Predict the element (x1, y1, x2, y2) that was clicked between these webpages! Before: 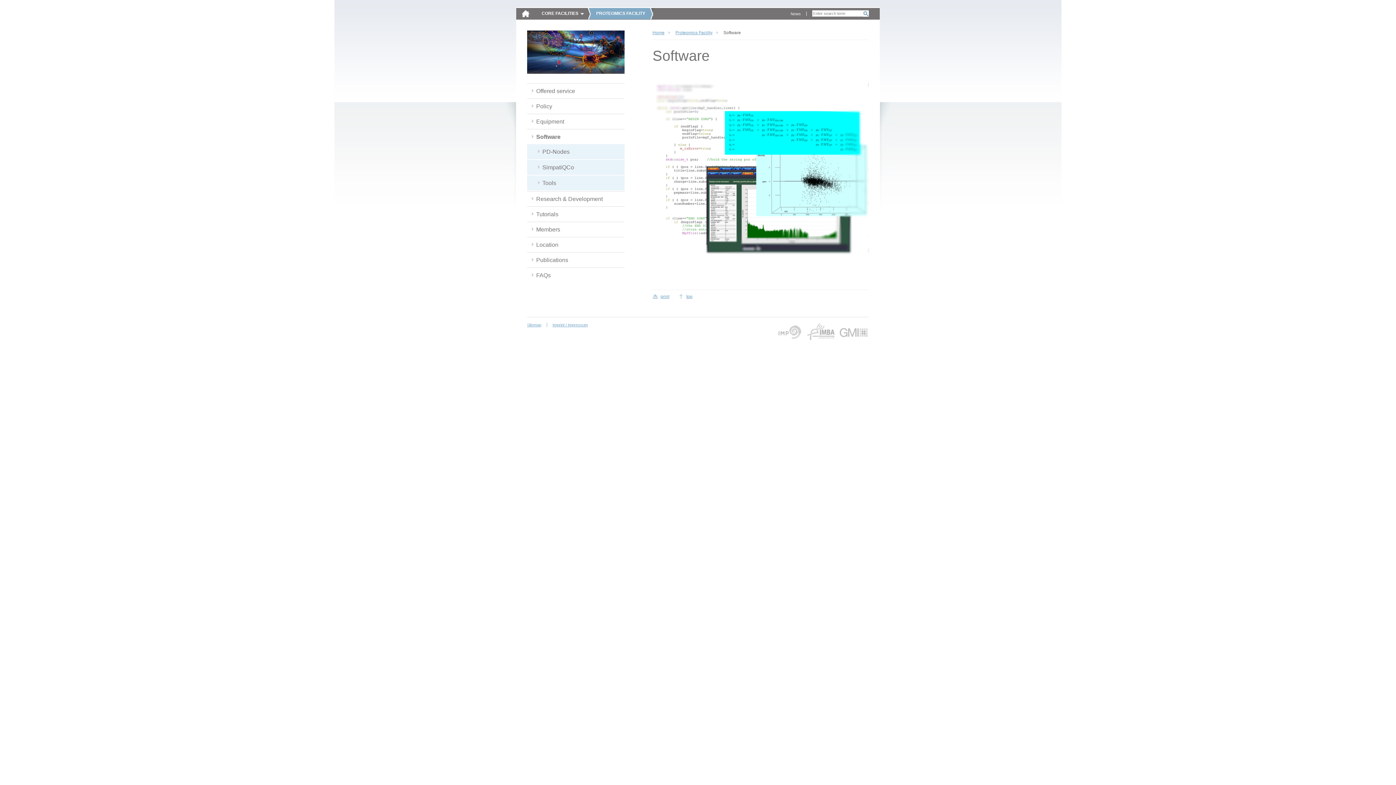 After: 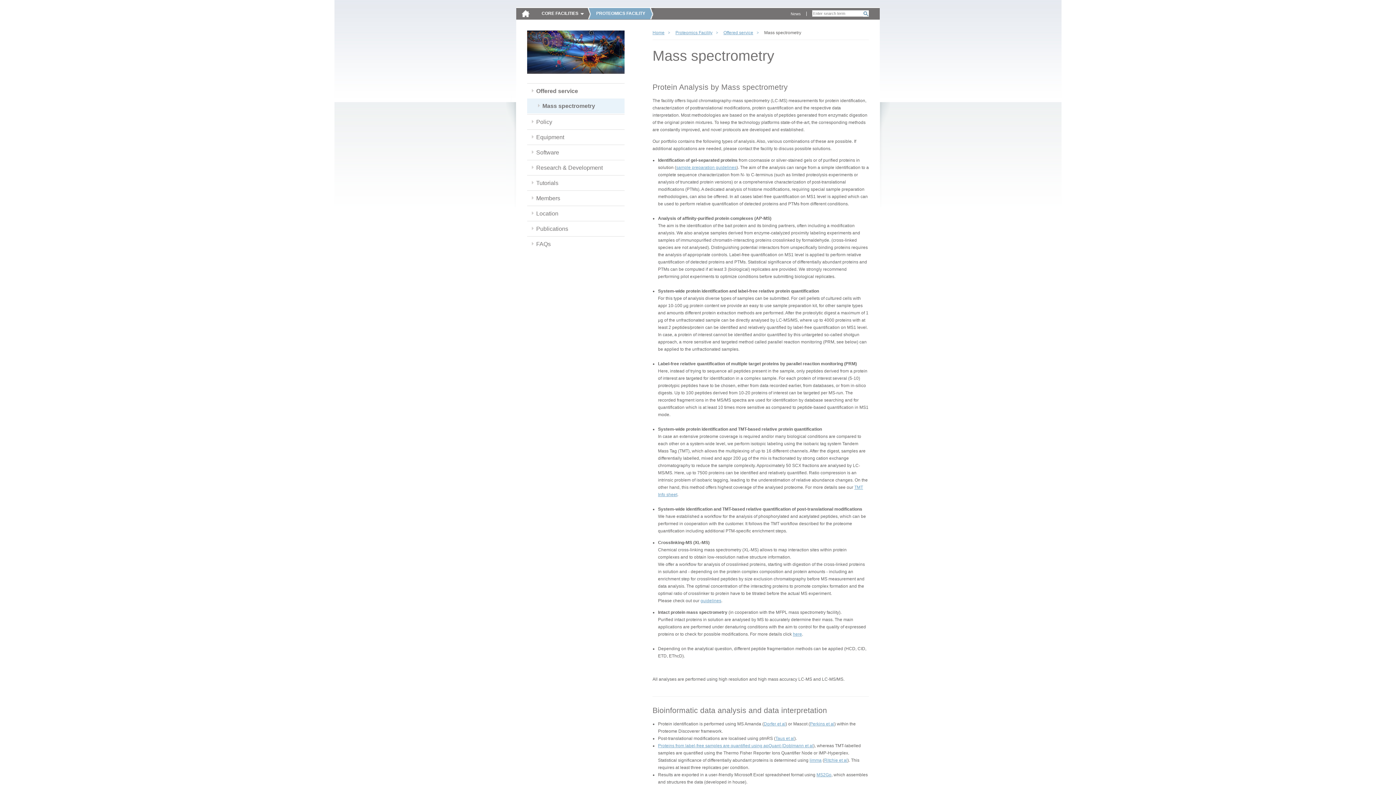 Action: label: Offered service bbox: (527, 83, 584, 98)